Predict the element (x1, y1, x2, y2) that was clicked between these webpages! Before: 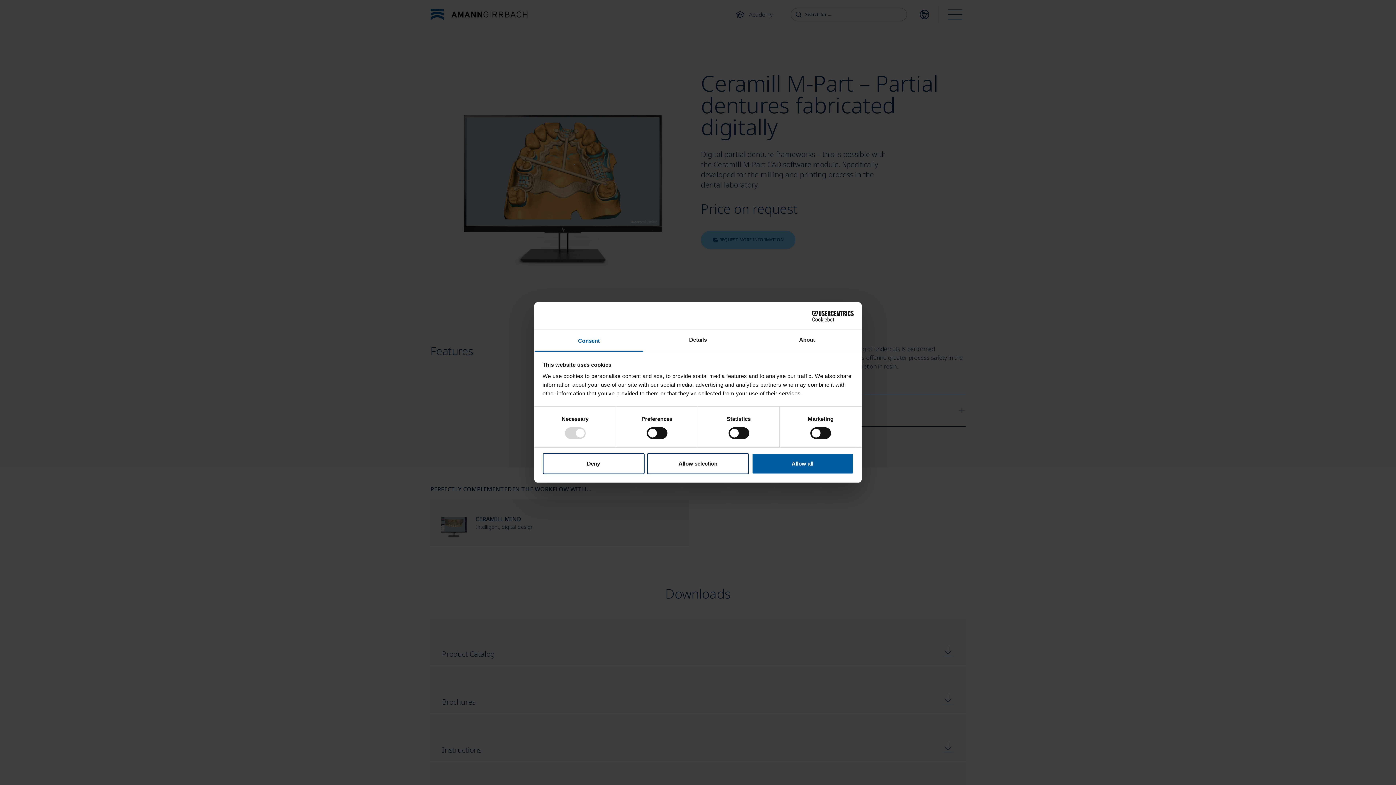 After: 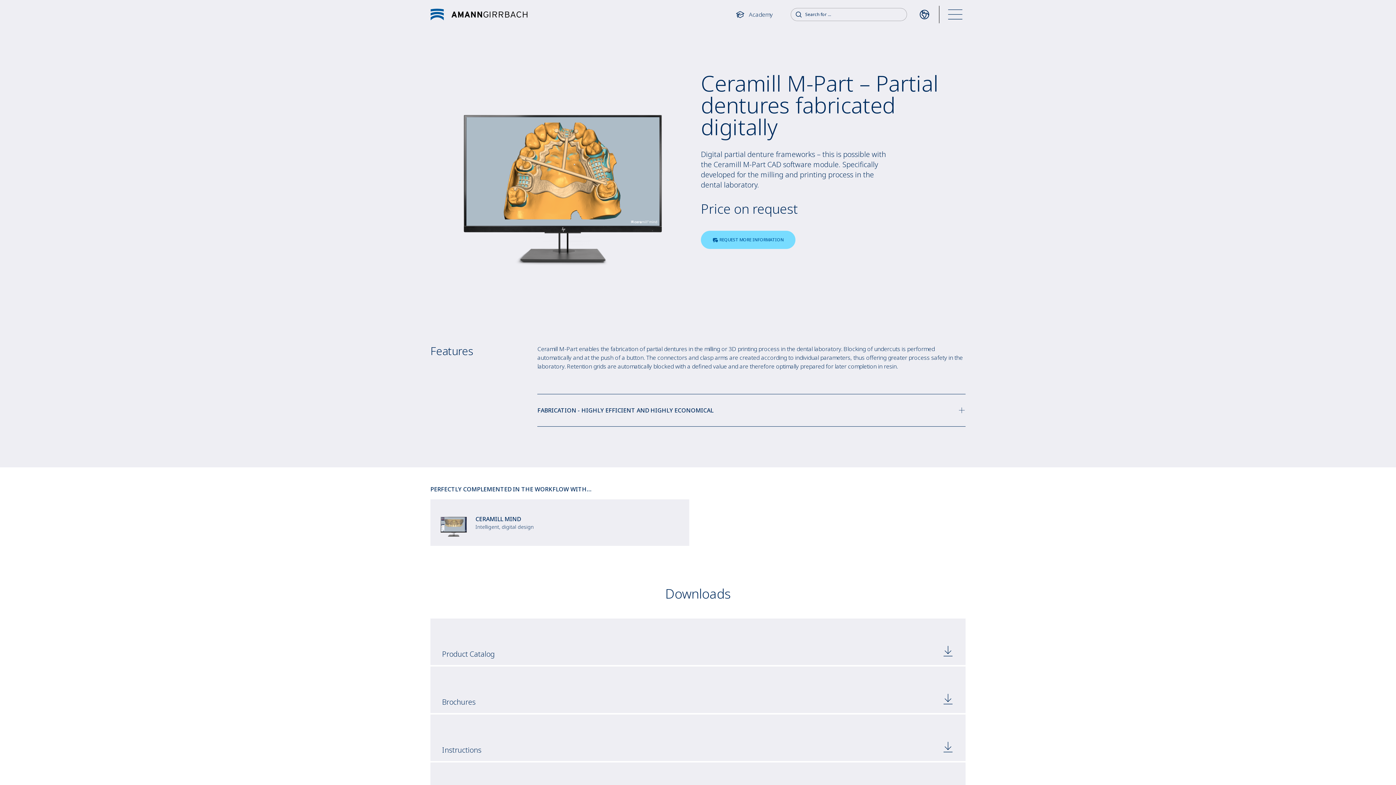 Action: bbox: (542, 453, 644, 474) label: Deny